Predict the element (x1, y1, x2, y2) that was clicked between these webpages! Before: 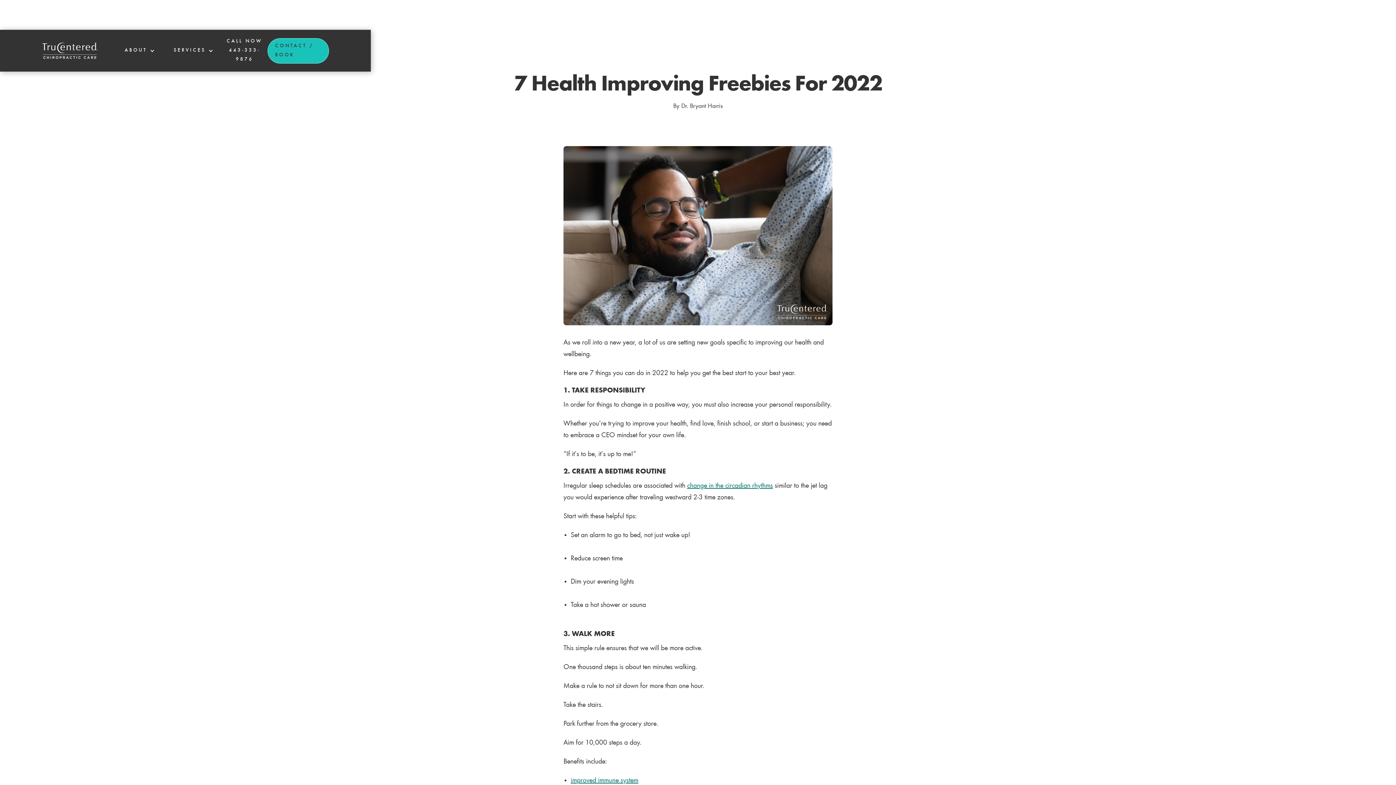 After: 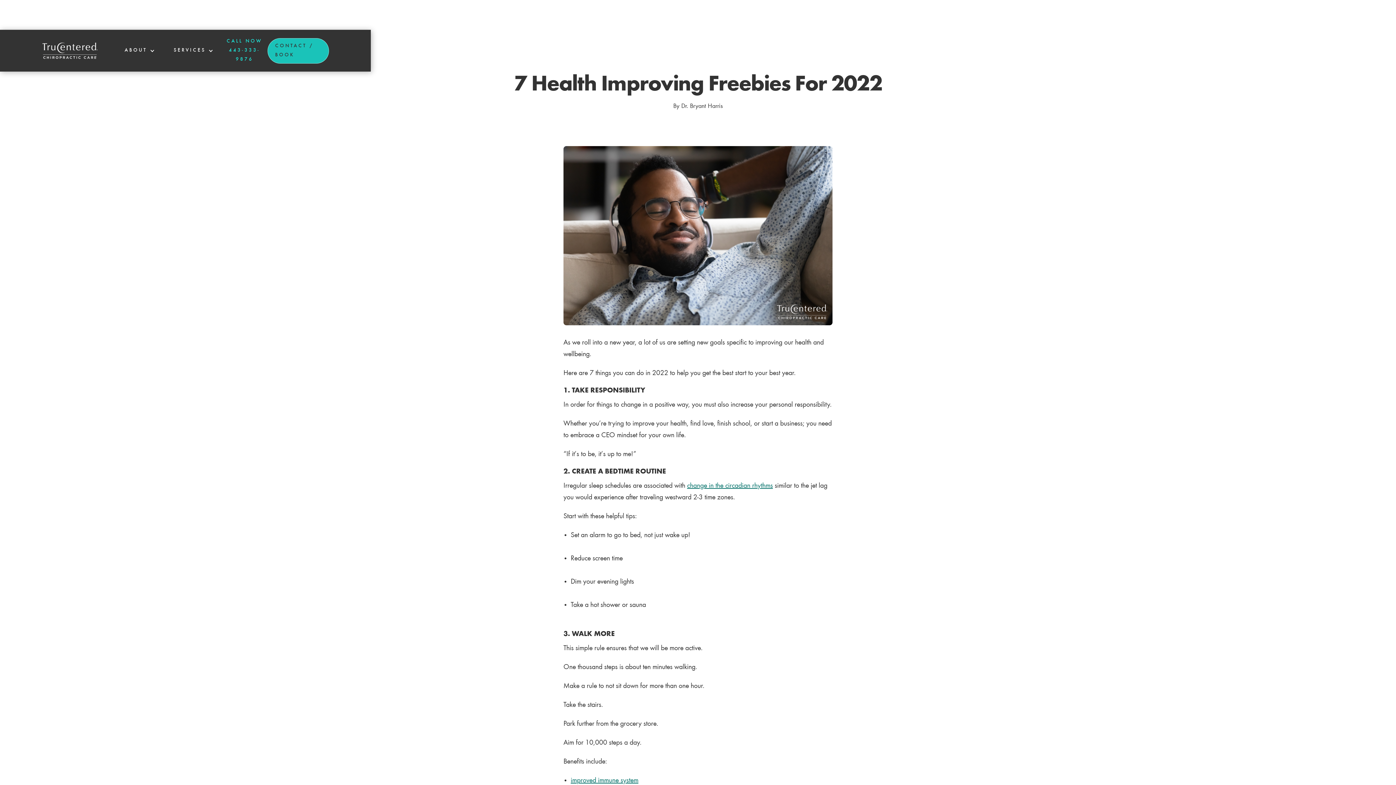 Action: label: CALL NOW
443-333-9876 bbox: (221, 29, 267, 71)